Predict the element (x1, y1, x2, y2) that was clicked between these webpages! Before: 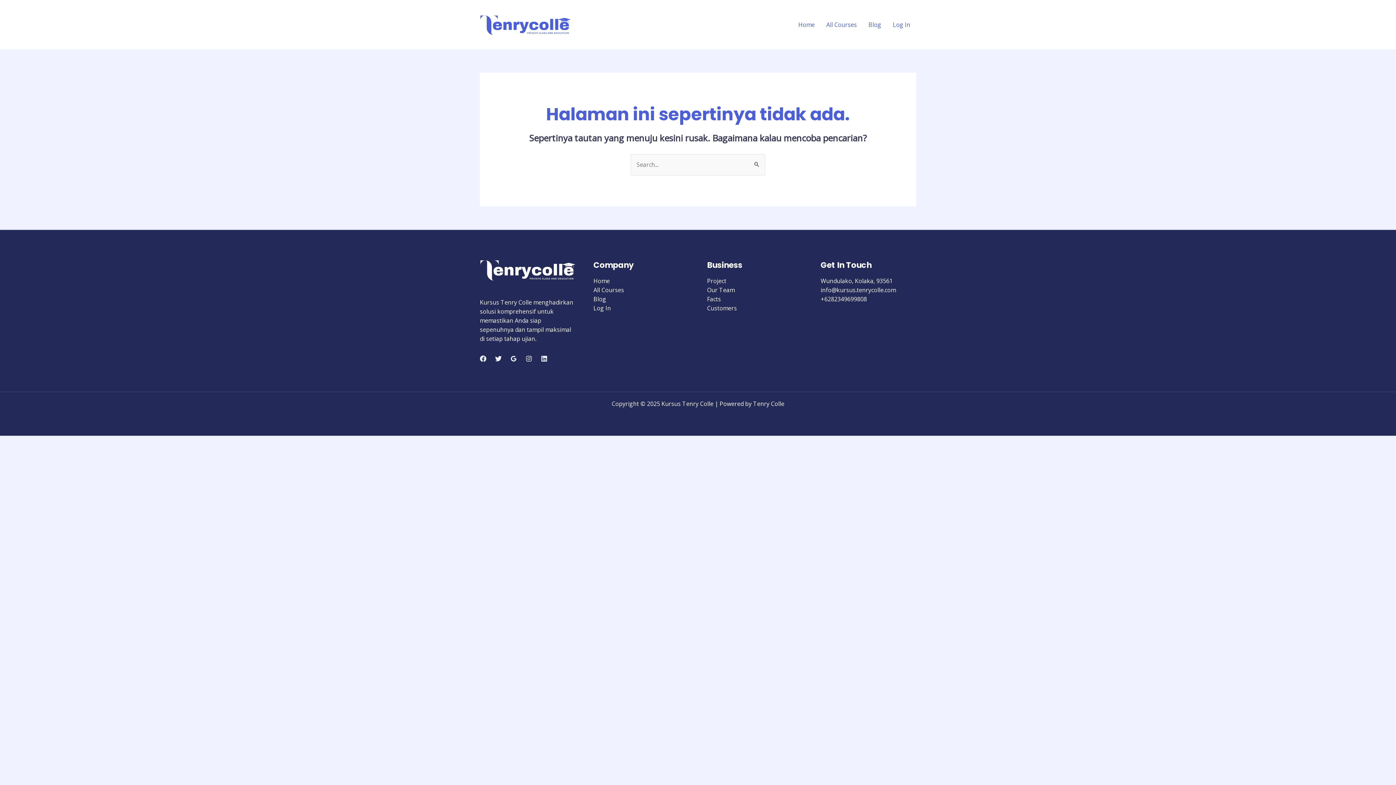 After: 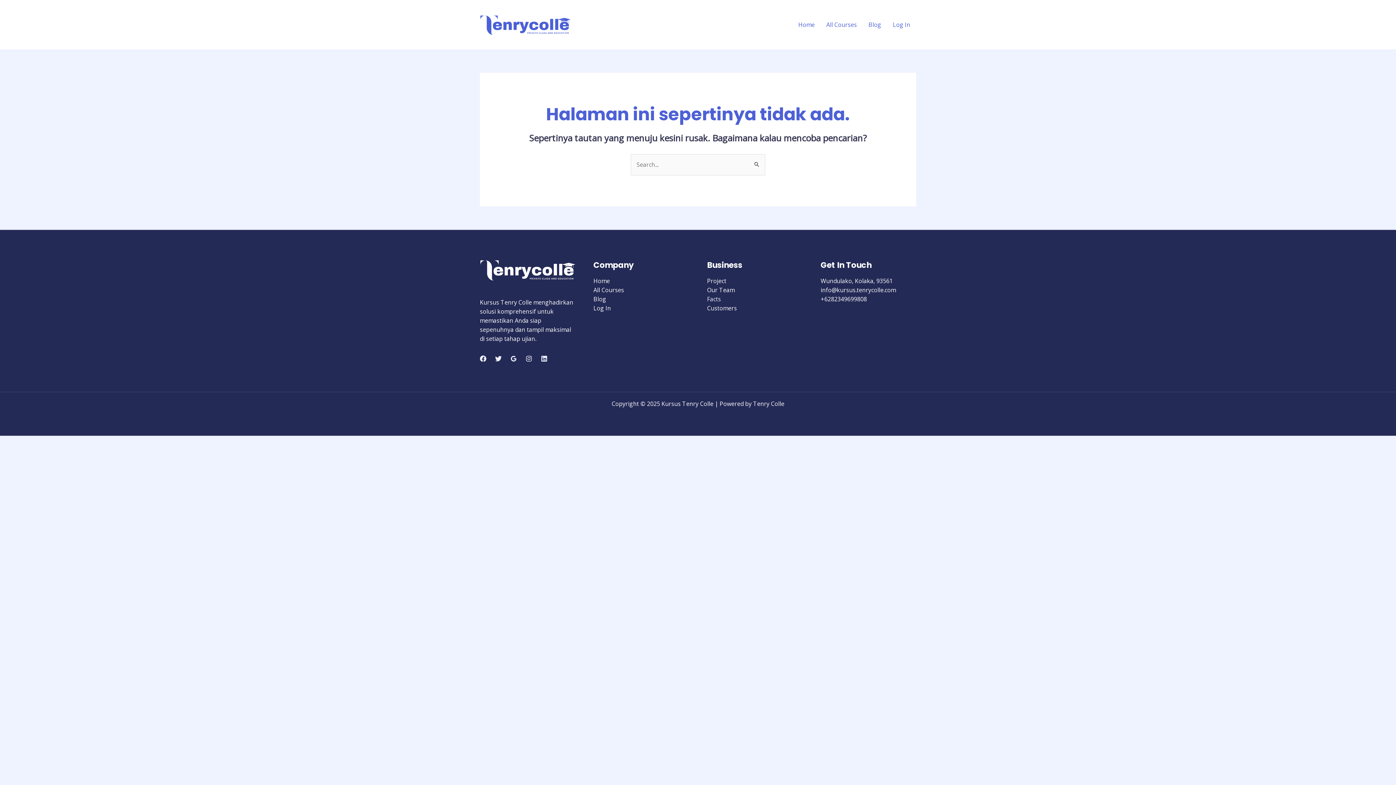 Action: bbox: (707, 295, 721, 303) label: Facts